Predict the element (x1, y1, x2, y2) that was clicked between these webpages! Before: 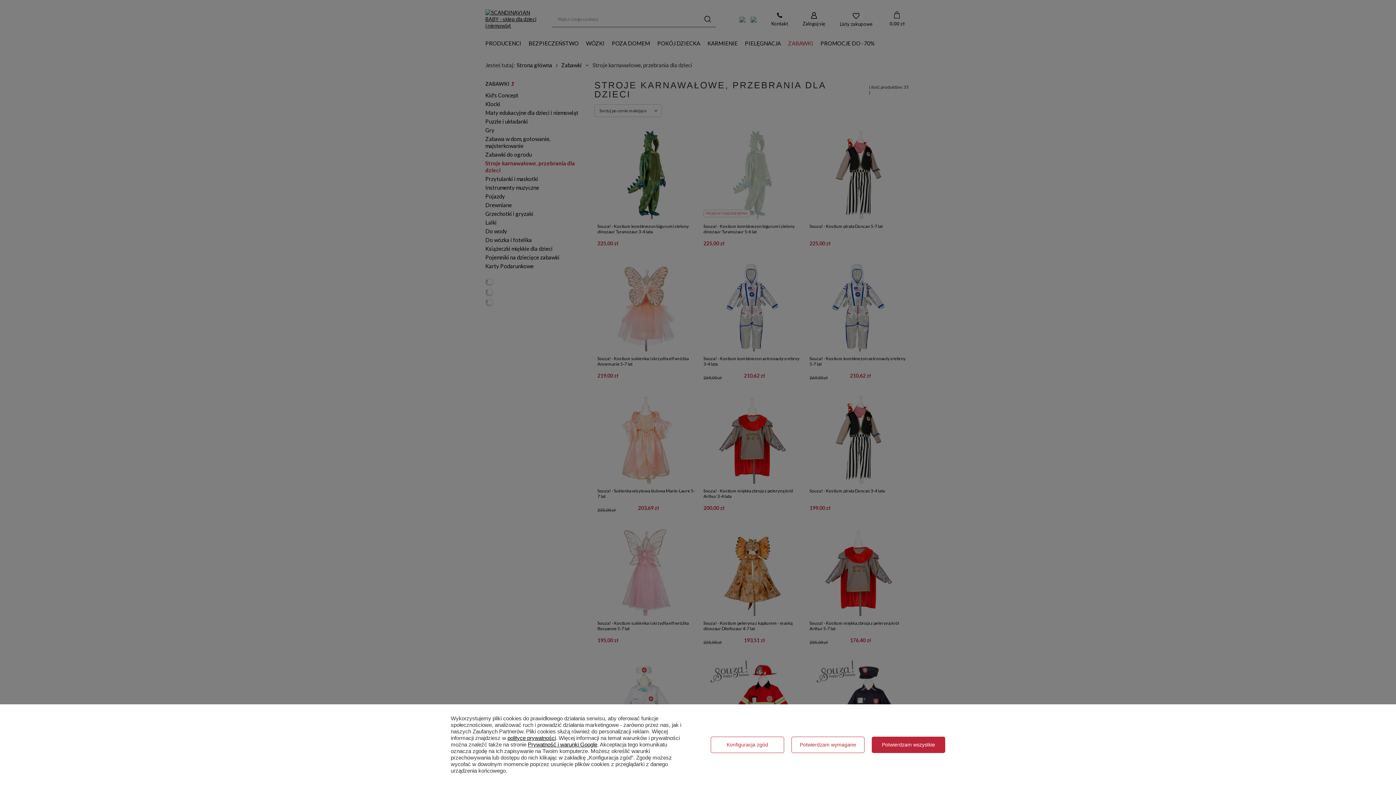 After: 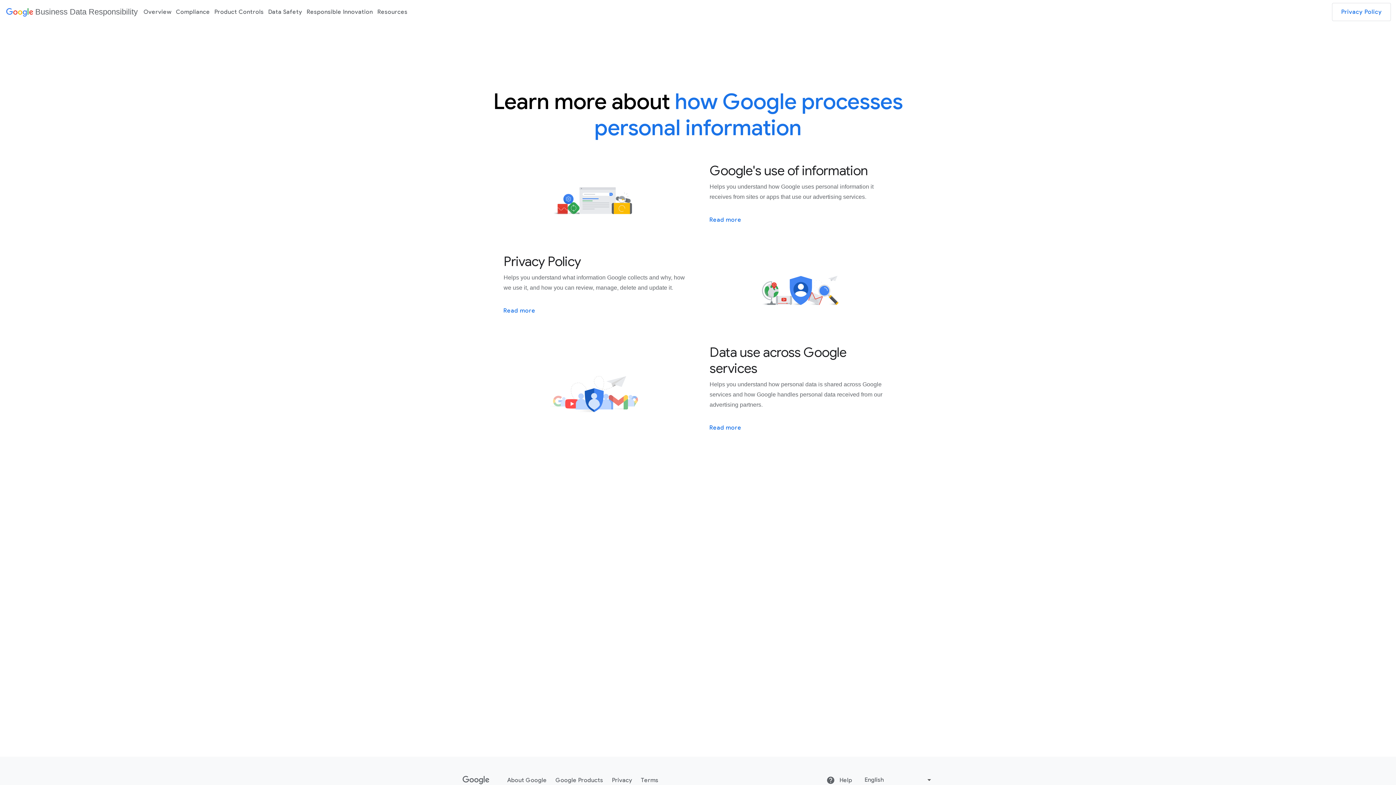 Action: label: Prywatność i warunki Google bbox: (528, 741, 597, 748)